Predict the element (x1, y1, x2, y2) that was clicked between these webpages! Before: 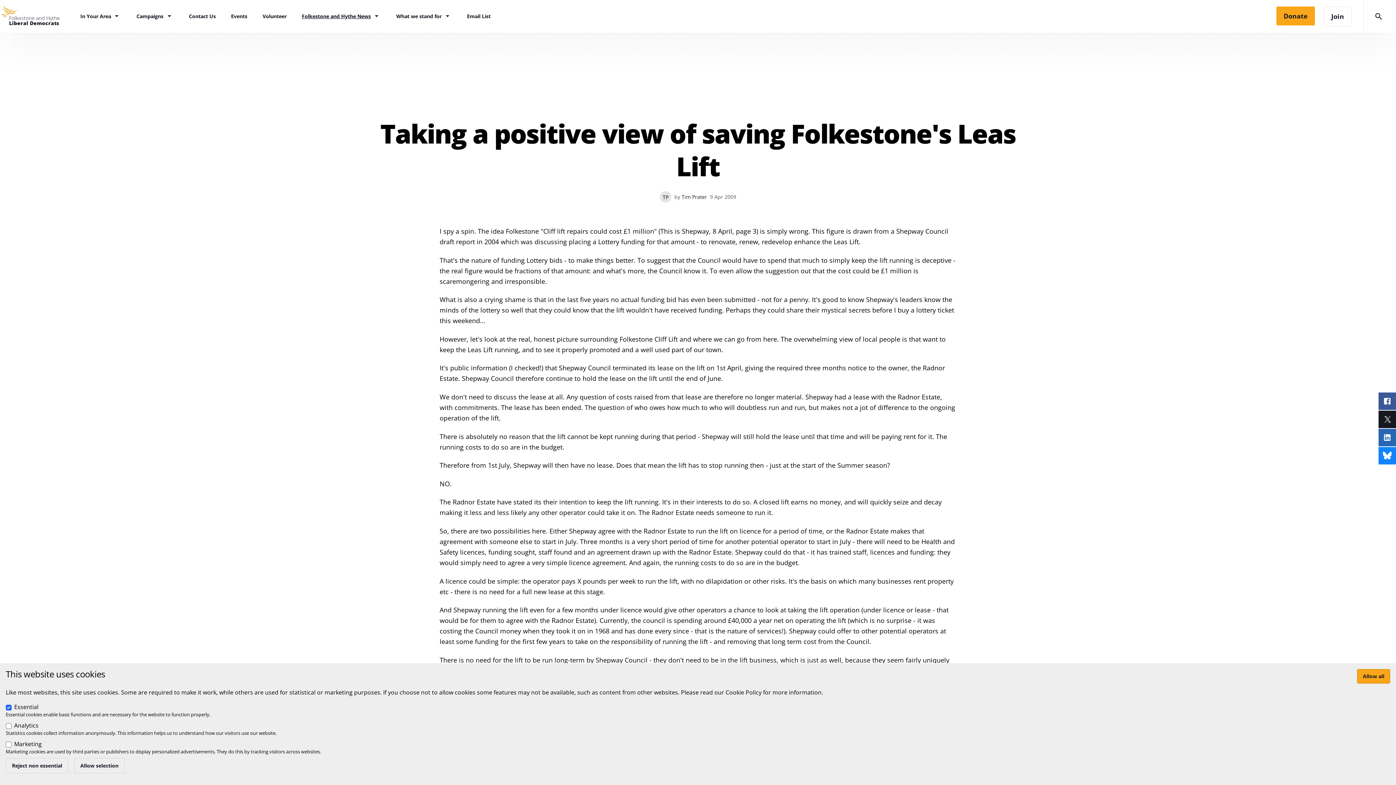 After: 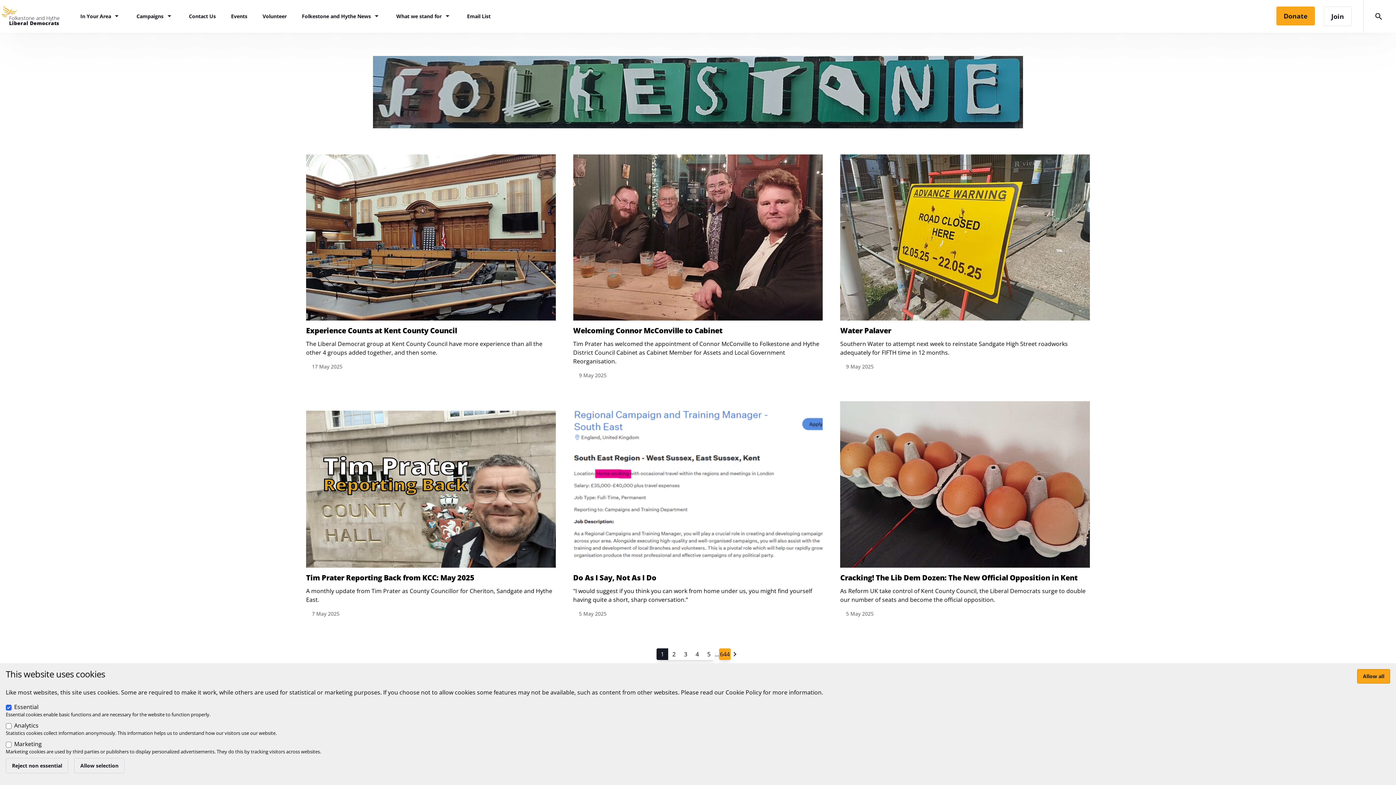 Action: label: Folkestone and Hythe
Liberal Democrats bbox: (0, 5, 72, 27)